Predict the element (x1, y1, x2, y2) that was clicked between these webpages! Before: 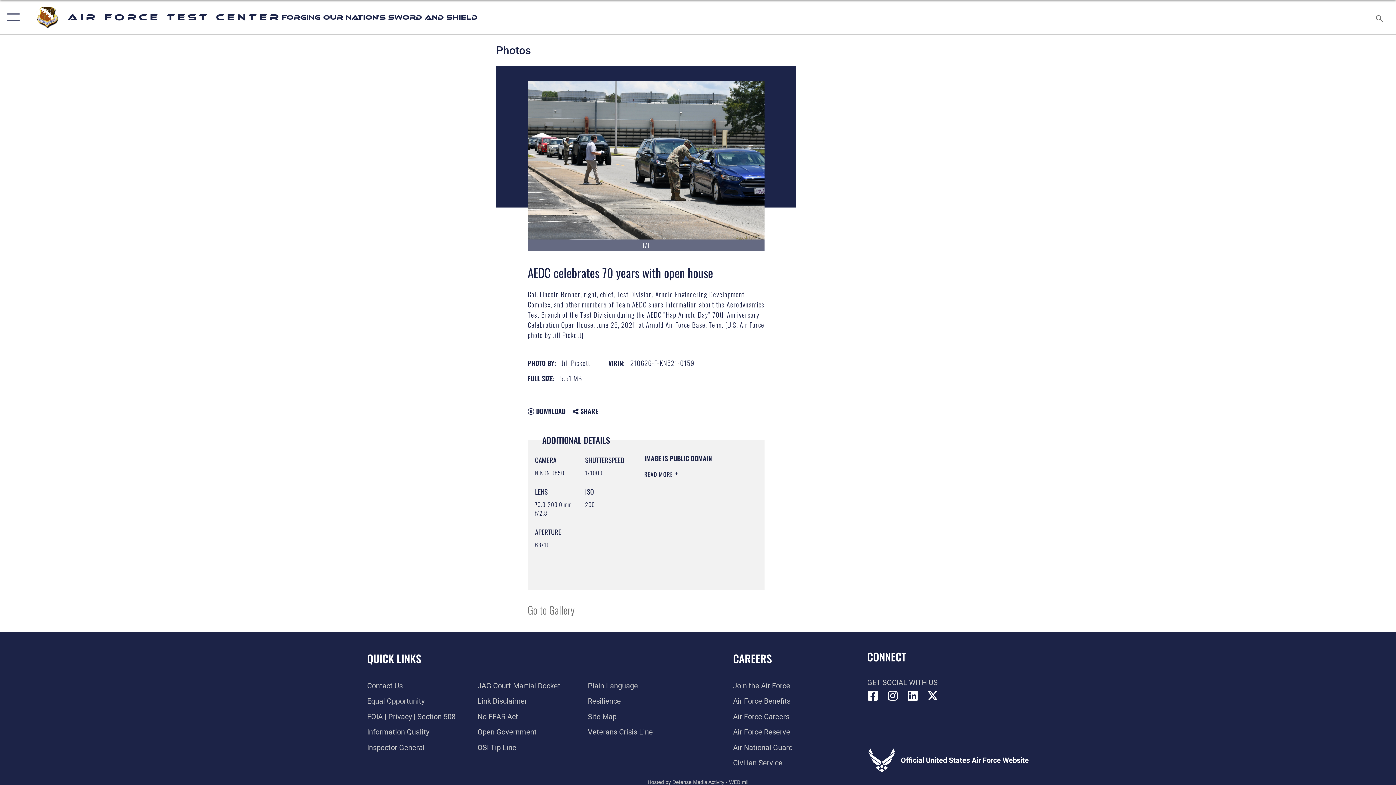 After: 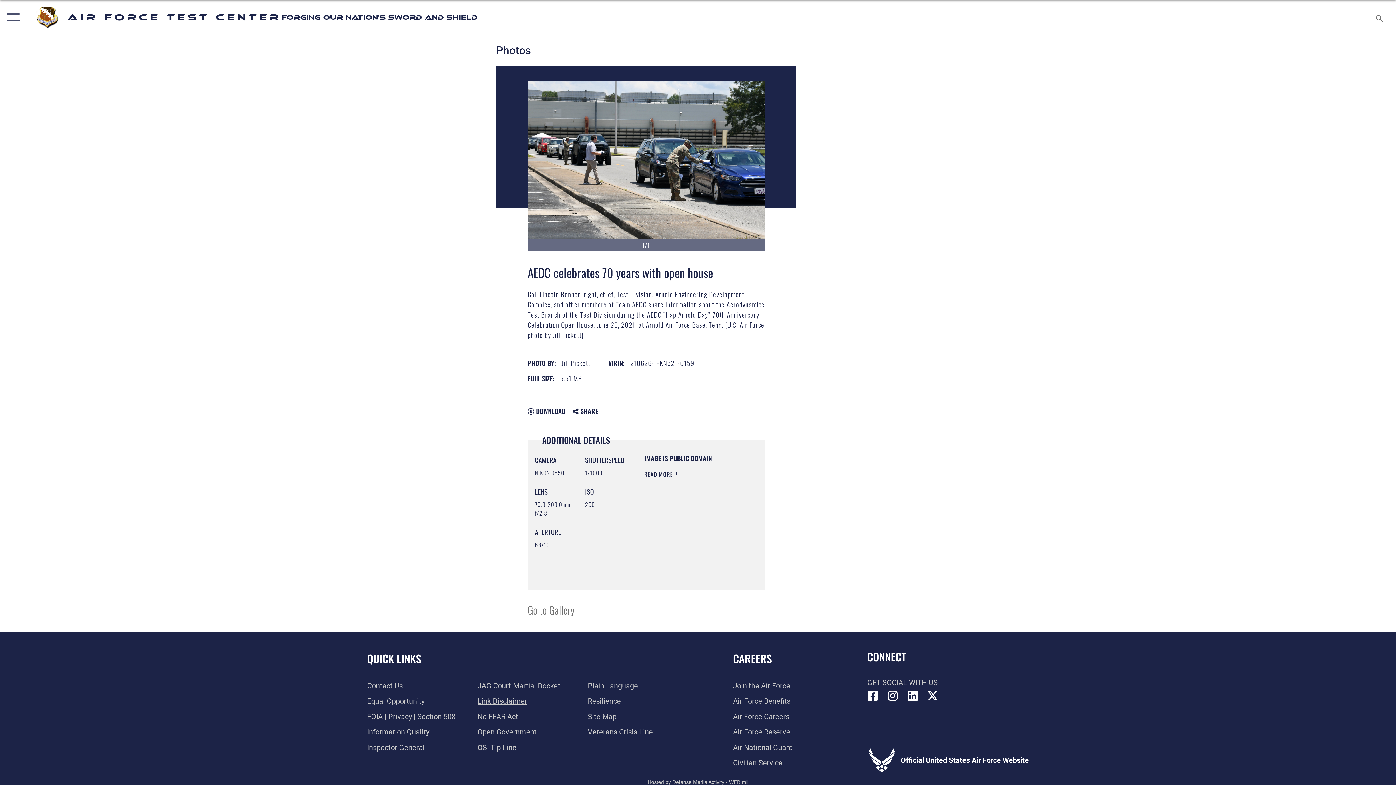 Action: bbox: (477, 697, 527, 705) label: Information about our website links opens in a new window